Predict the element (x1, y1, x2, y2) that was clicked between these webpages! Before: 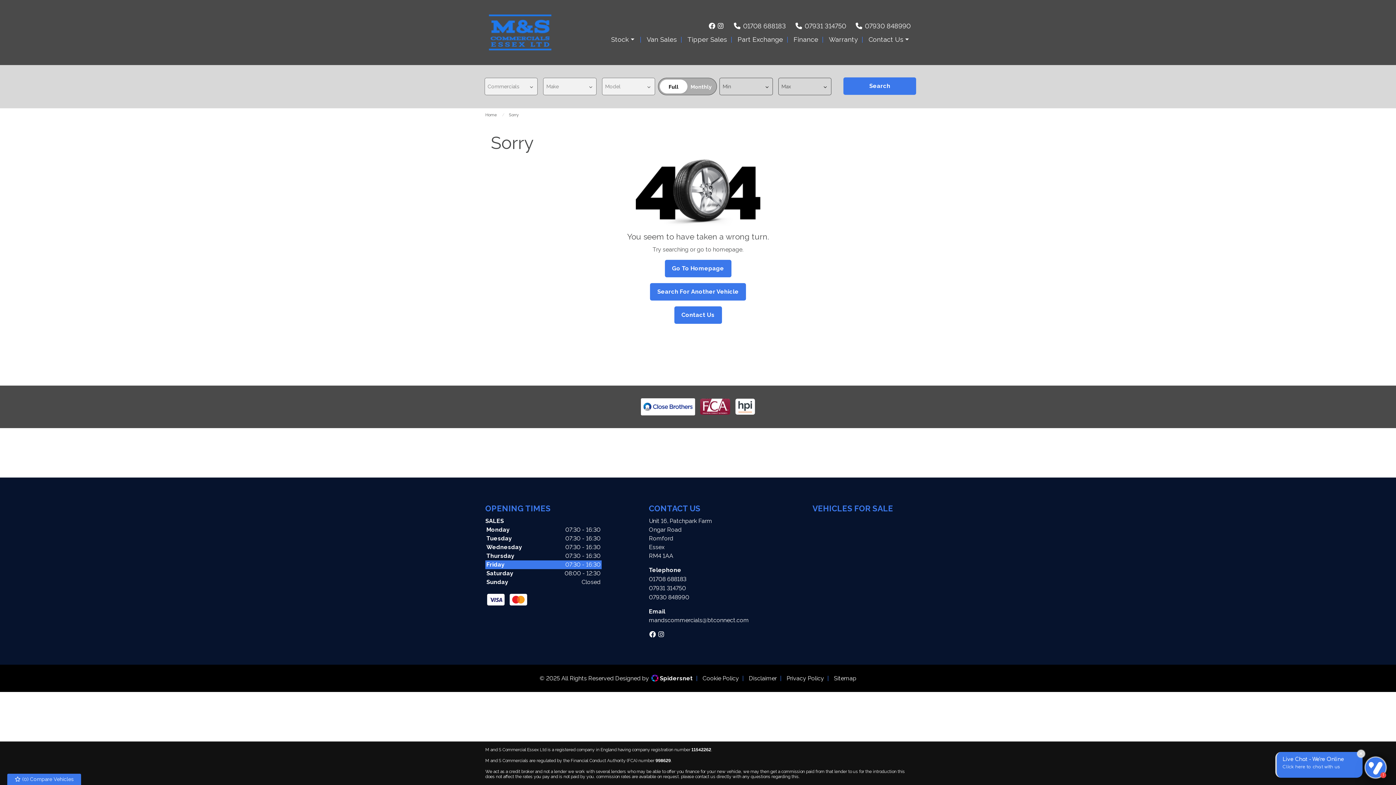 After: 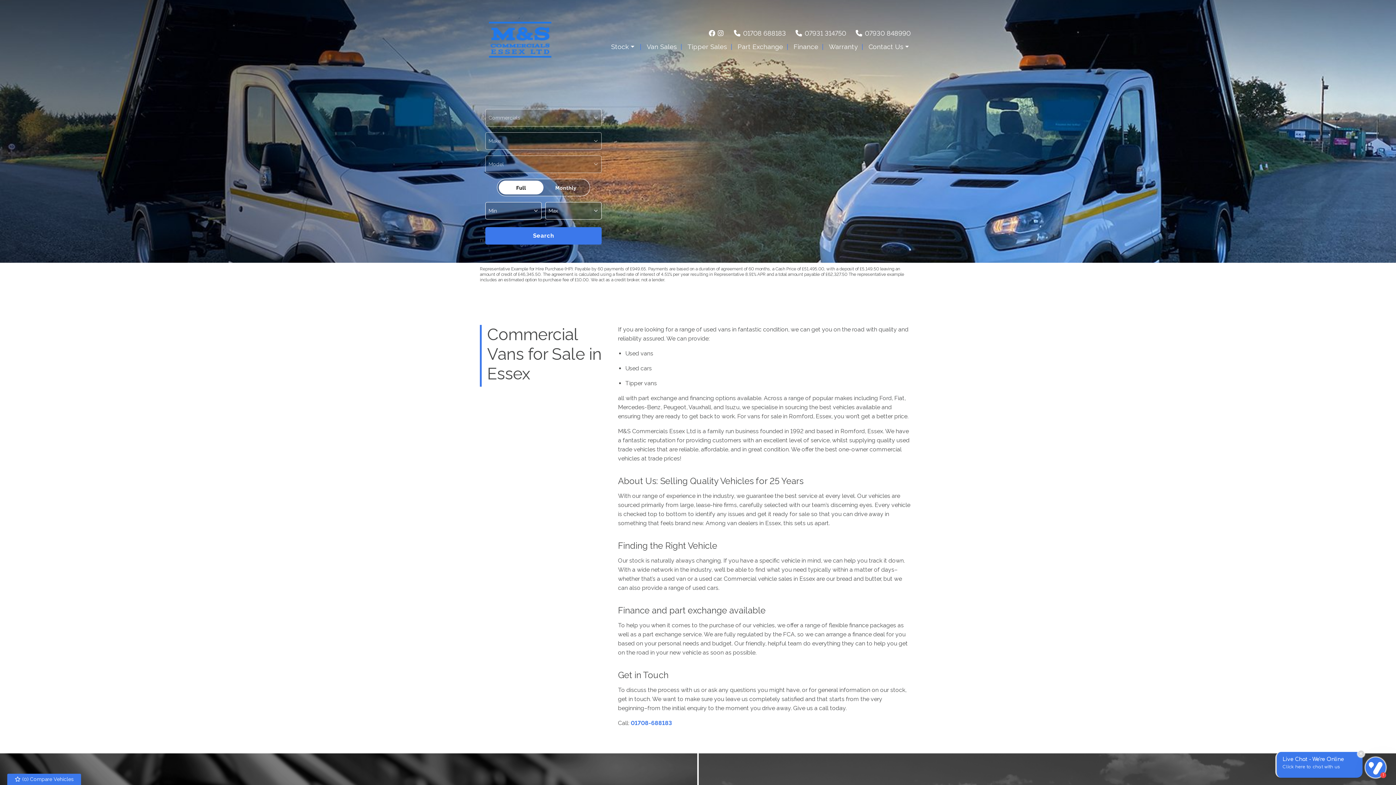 Action: label: Home bbox: (485, 112, 496, 117)